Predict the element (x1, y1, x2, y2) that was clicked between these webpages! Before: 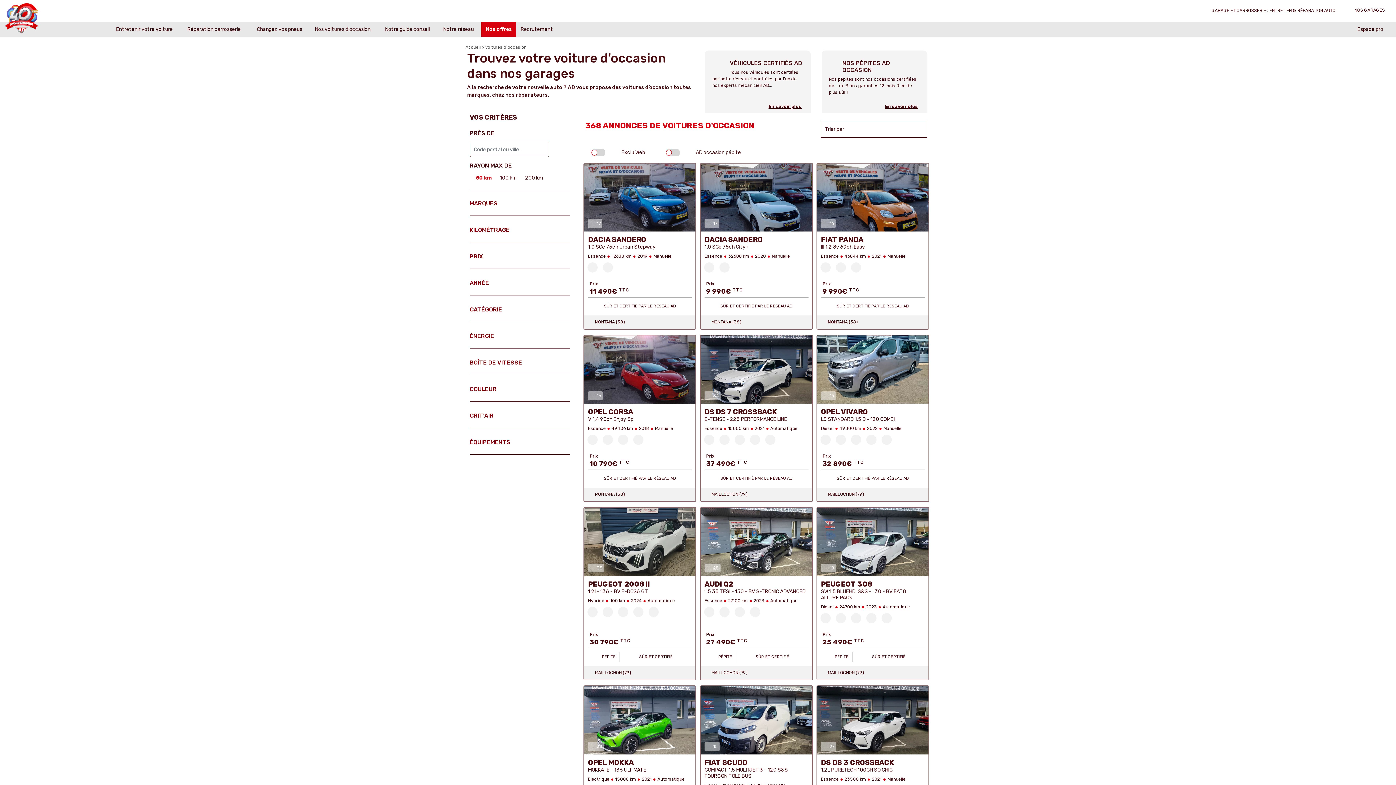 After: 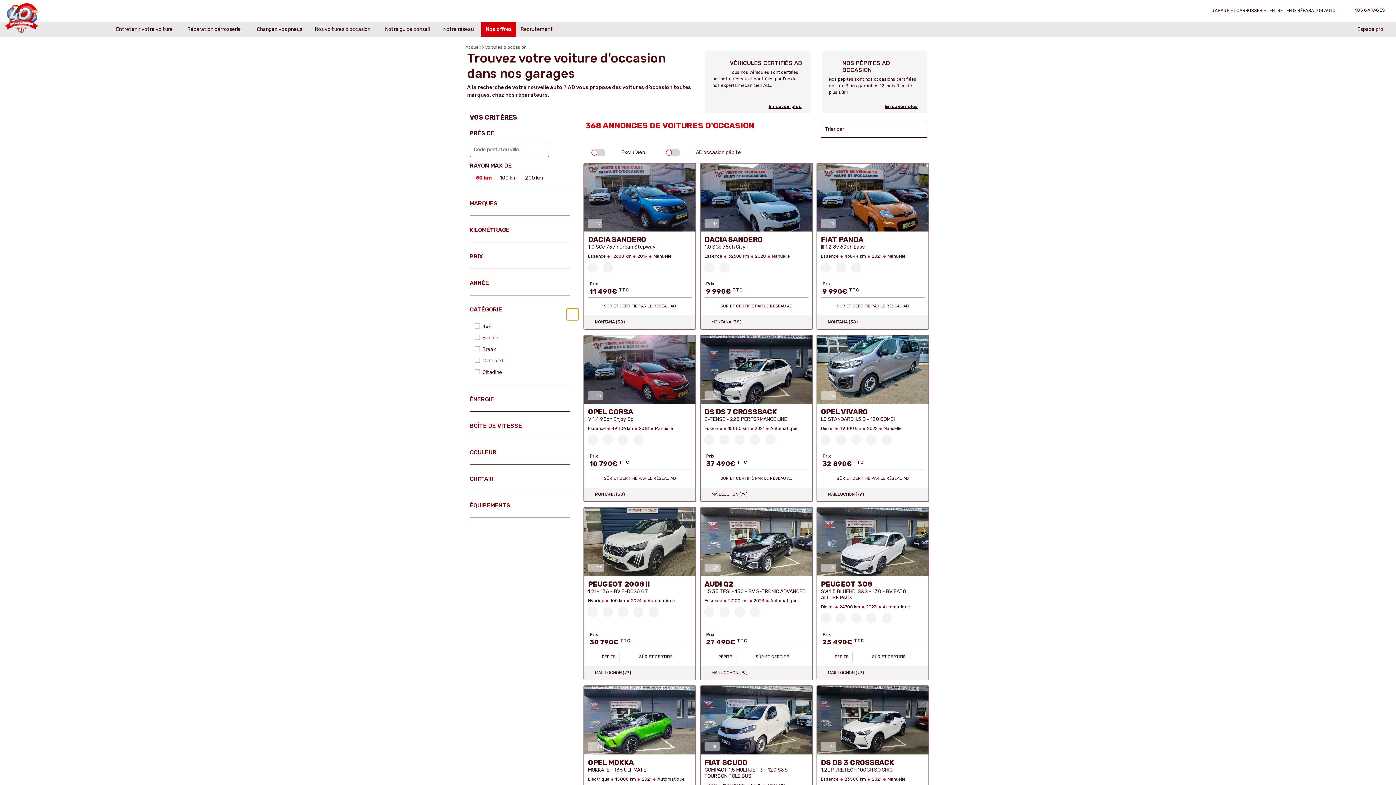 Action: label: Déplier ou replier le bloc bbox: (566, 308, 573, 315)